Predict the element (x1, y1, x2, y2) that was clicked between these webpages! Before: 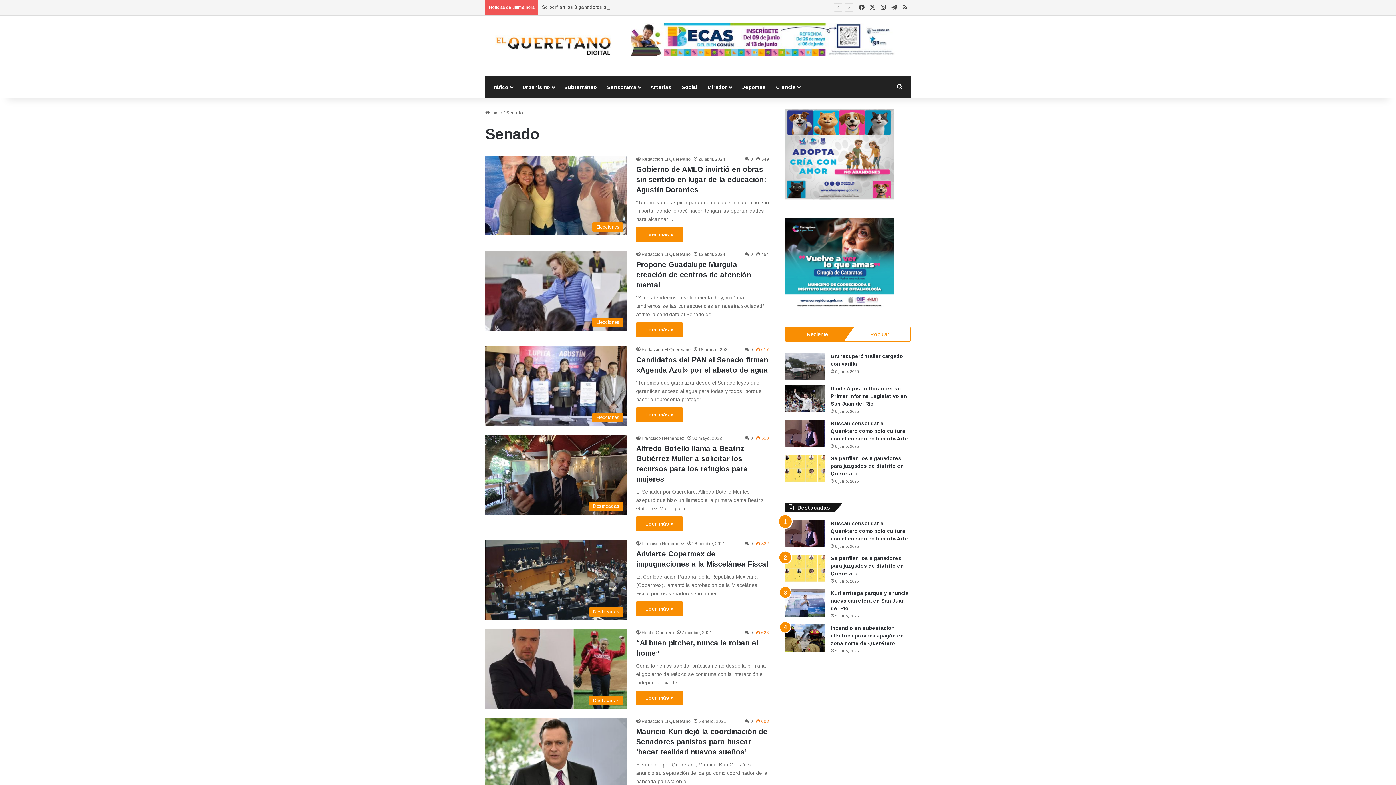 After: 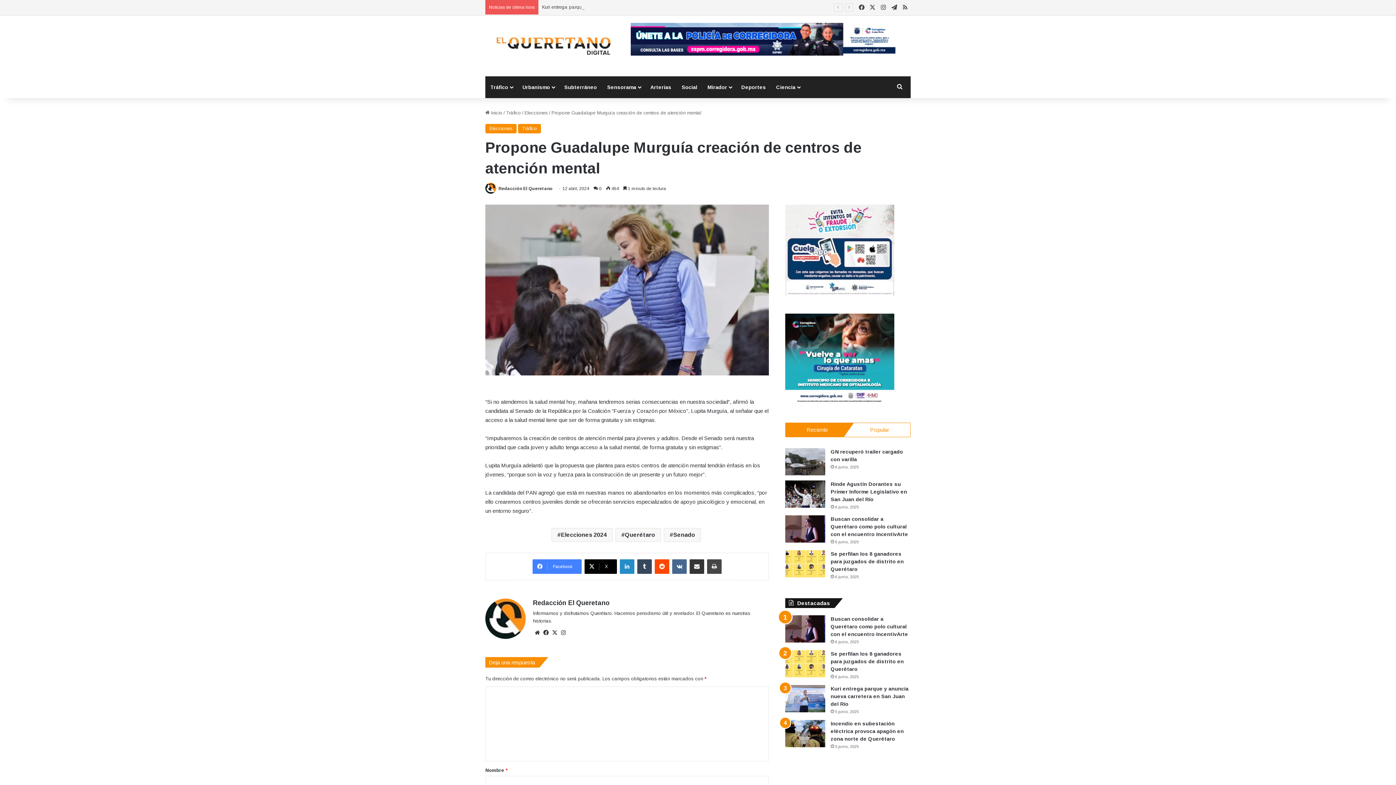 Action: label: Propone Guadalupe Murguía creación de centros de atención mental bbox: (485, 251, 627, 331)